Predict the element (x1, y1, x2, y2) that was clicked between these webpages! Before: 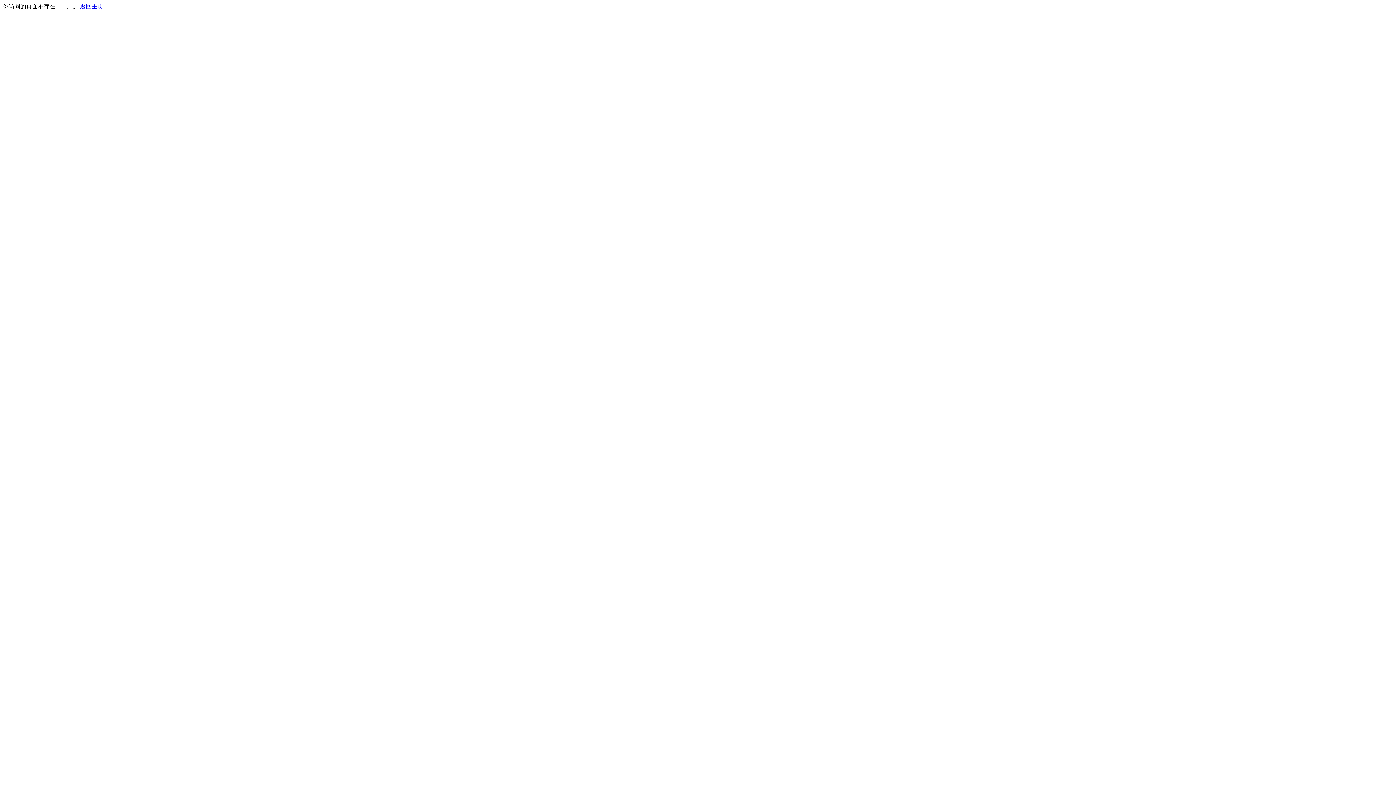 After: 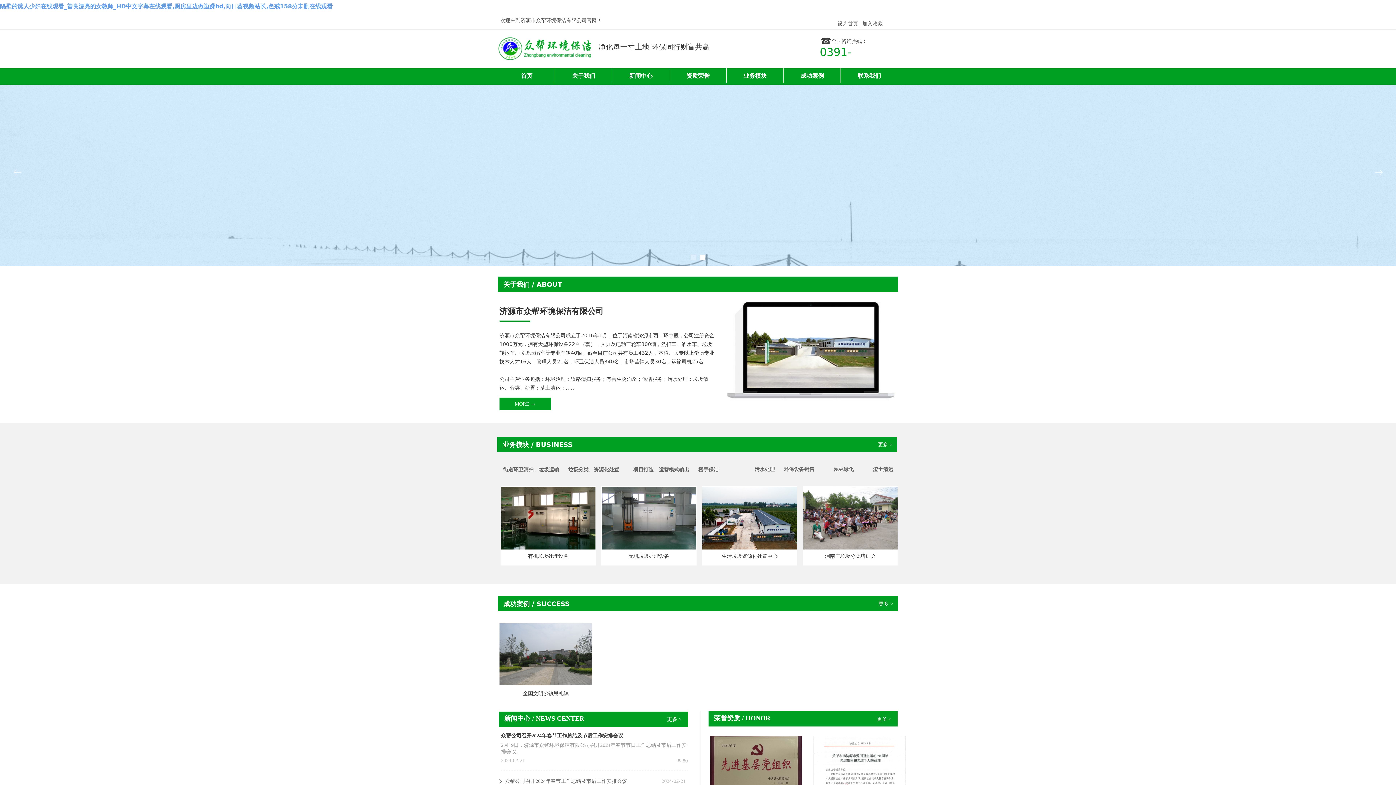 Action: label: 返回主页 bbox: (80, 3, 103, 9)